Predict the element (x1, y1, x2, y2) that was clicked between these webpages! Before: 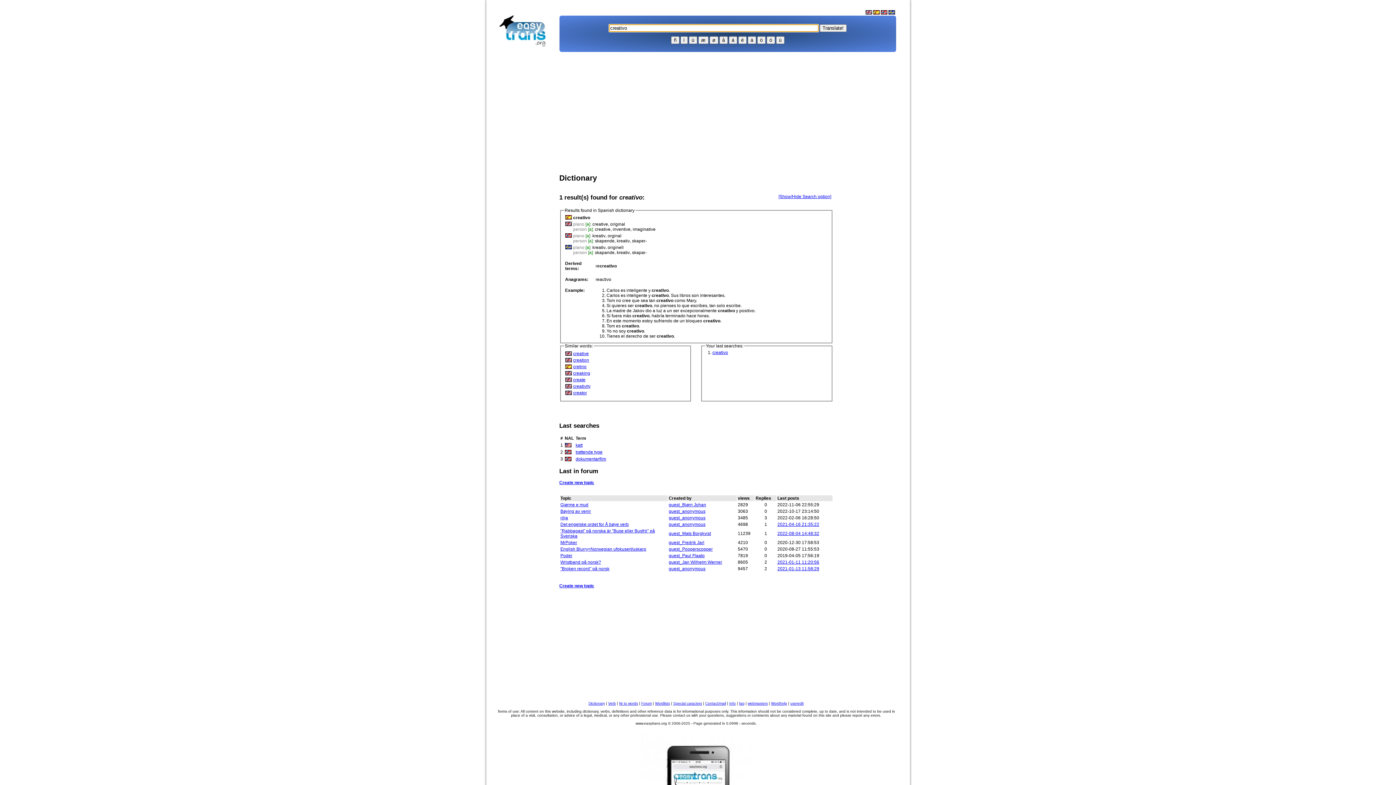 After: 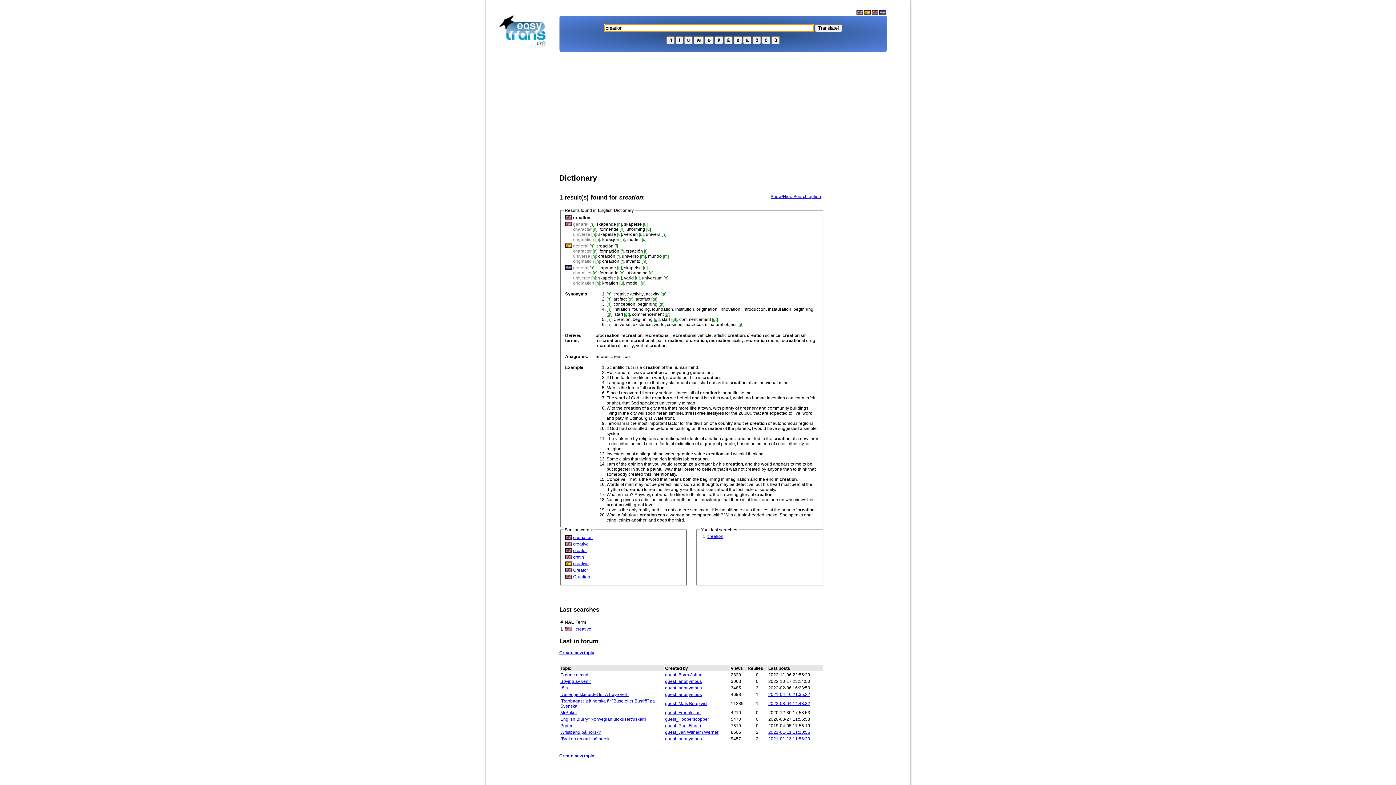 Action: label: creation bbox: (573, 357, 589, 362)